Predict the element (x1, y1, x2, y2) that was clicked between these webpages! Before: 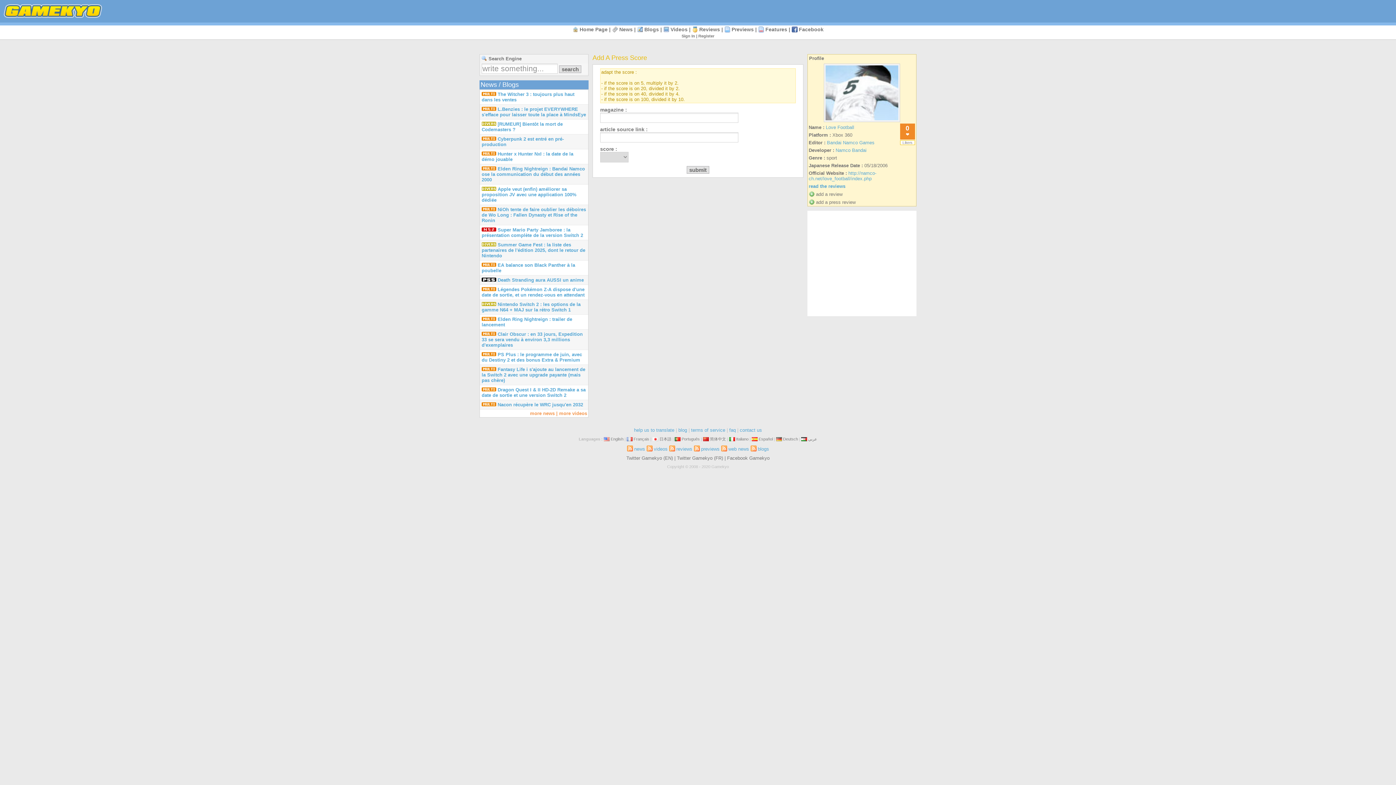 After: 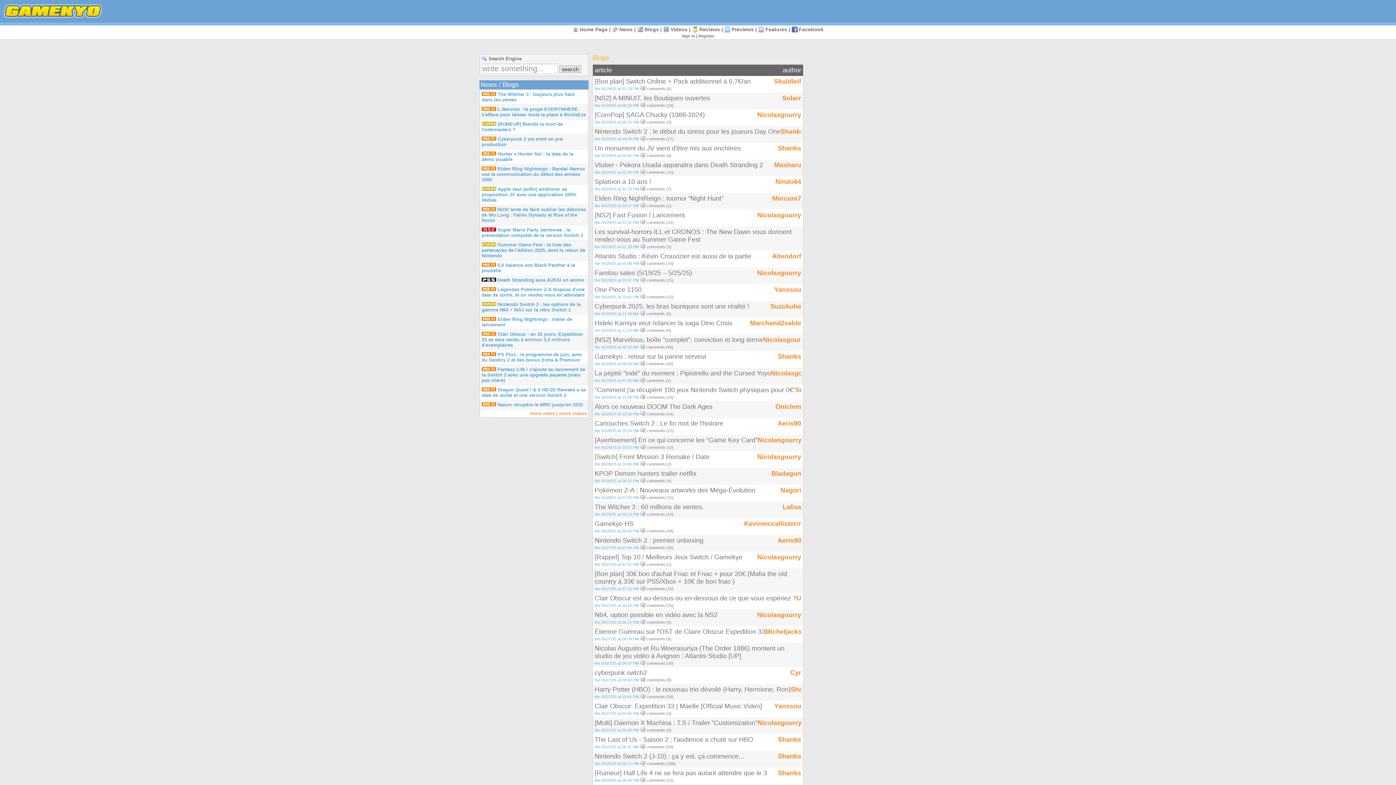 Action: label: Blogs bbox: (644, 26, 659, 32)